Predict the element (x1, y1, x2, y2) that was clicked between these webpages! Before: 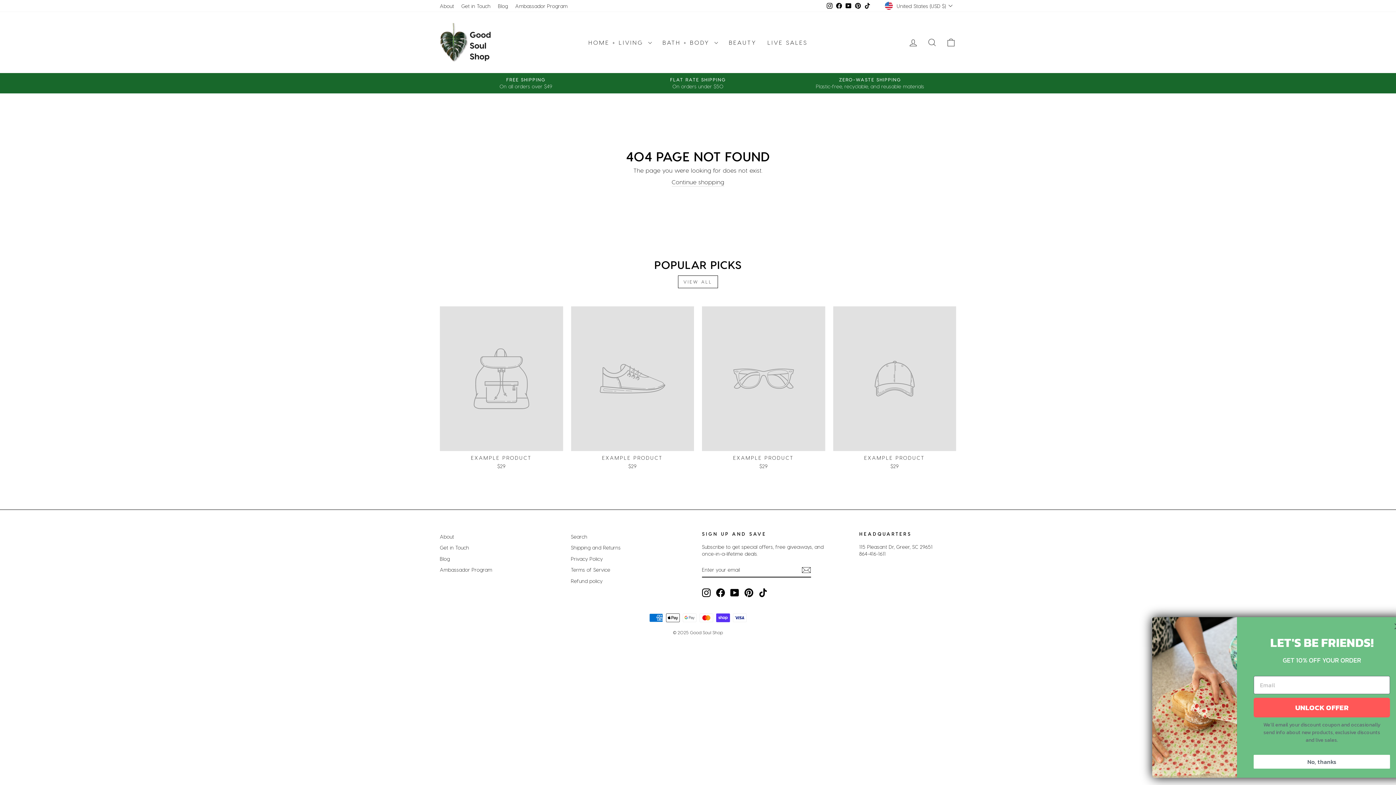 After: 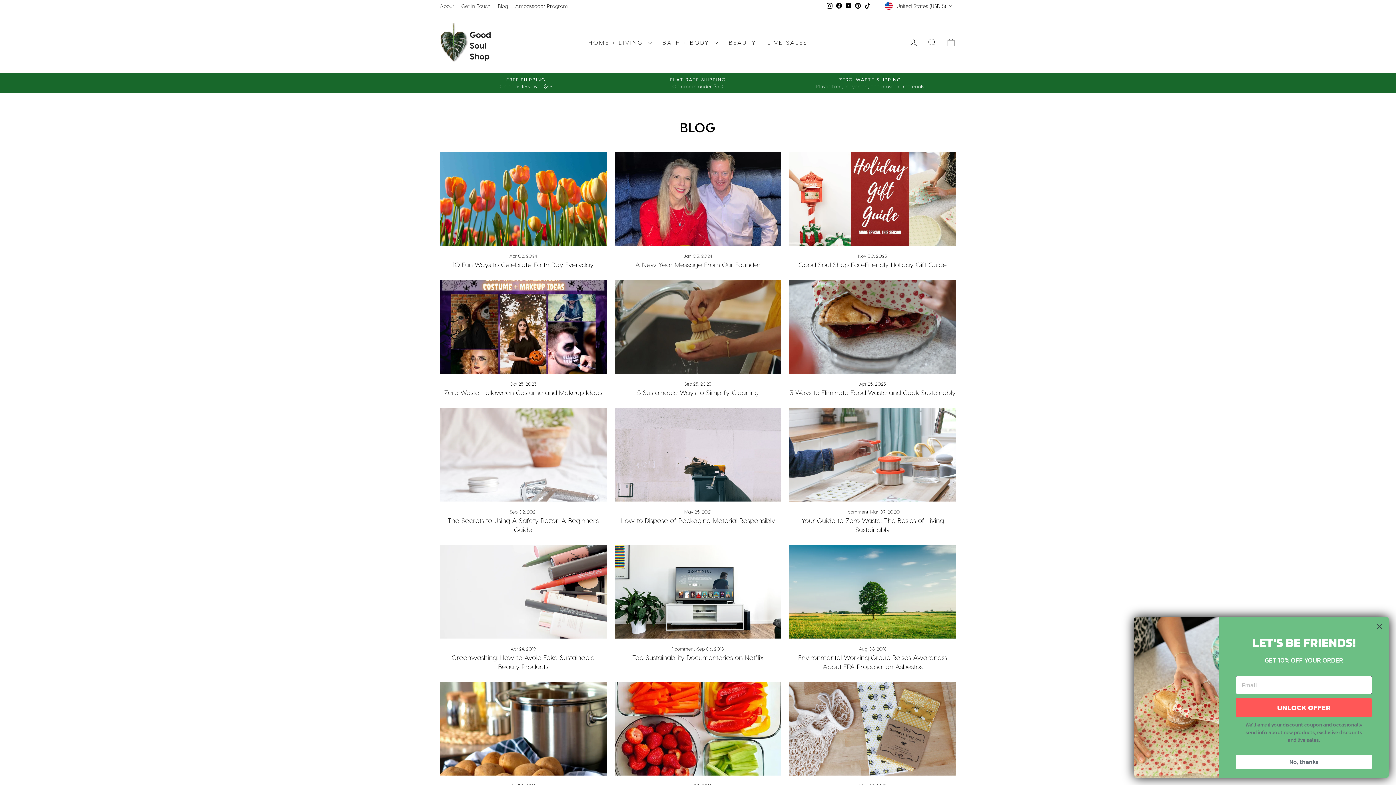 Action: bbox: (440, 554, 450, 563) label: Blog